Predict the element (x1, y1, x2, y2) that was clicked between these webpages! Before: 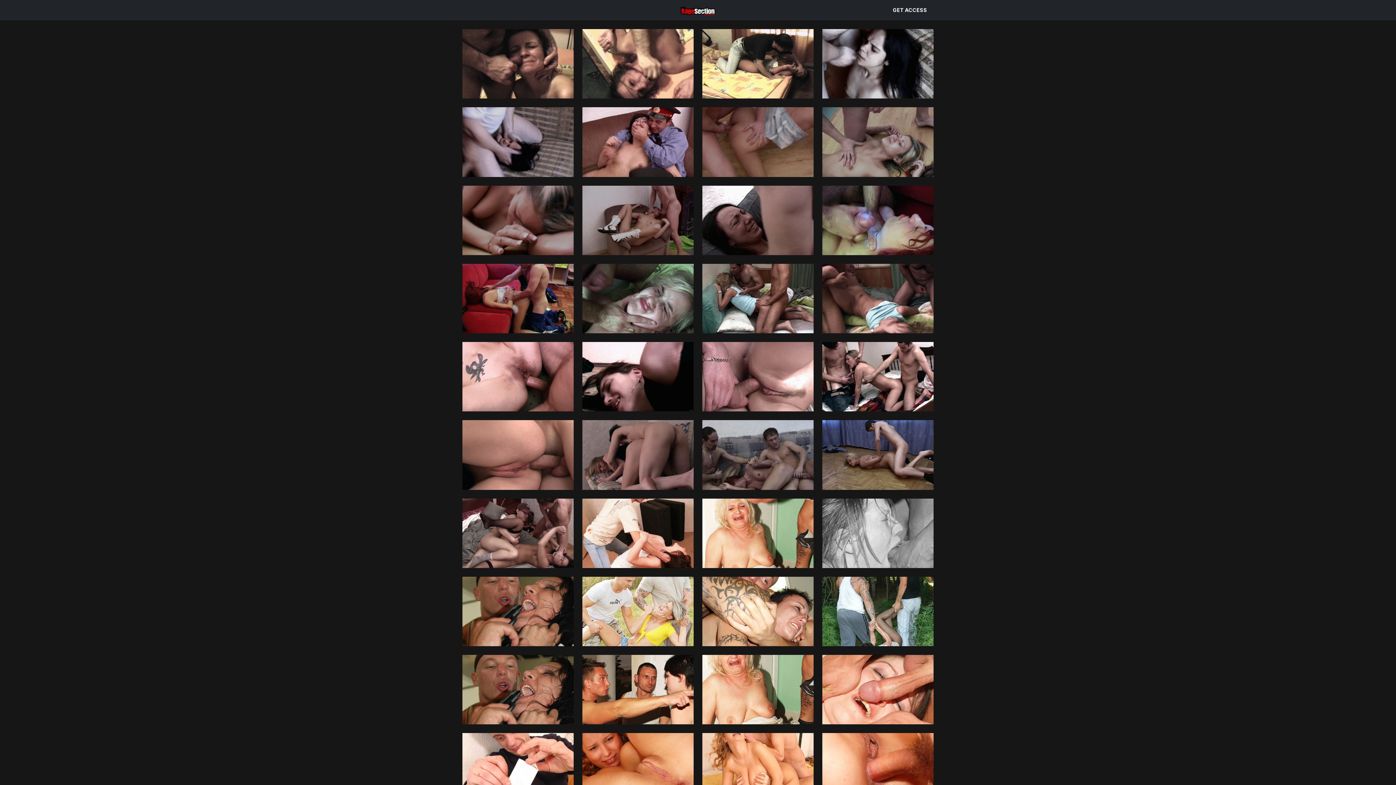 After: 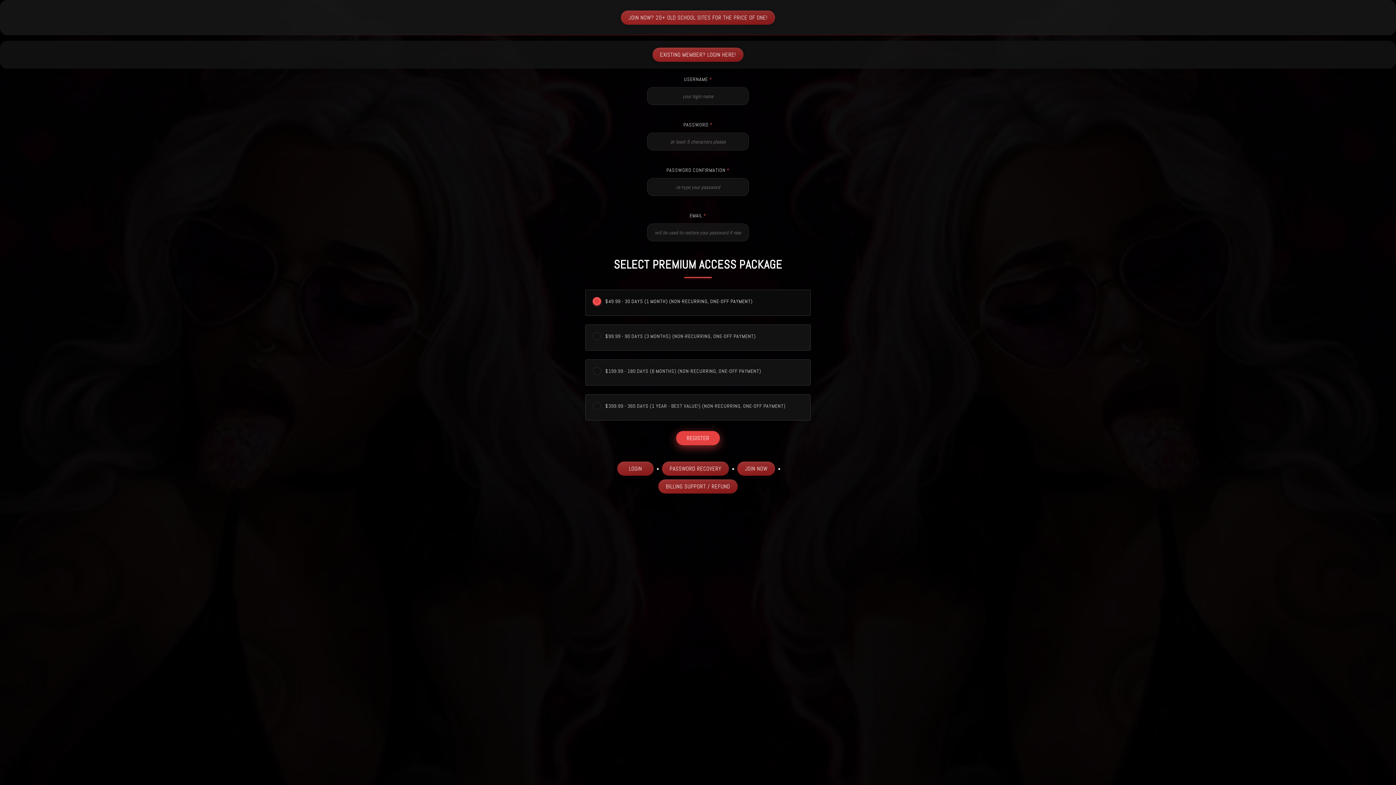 Action: bbox: (818, 655, 938, 724)